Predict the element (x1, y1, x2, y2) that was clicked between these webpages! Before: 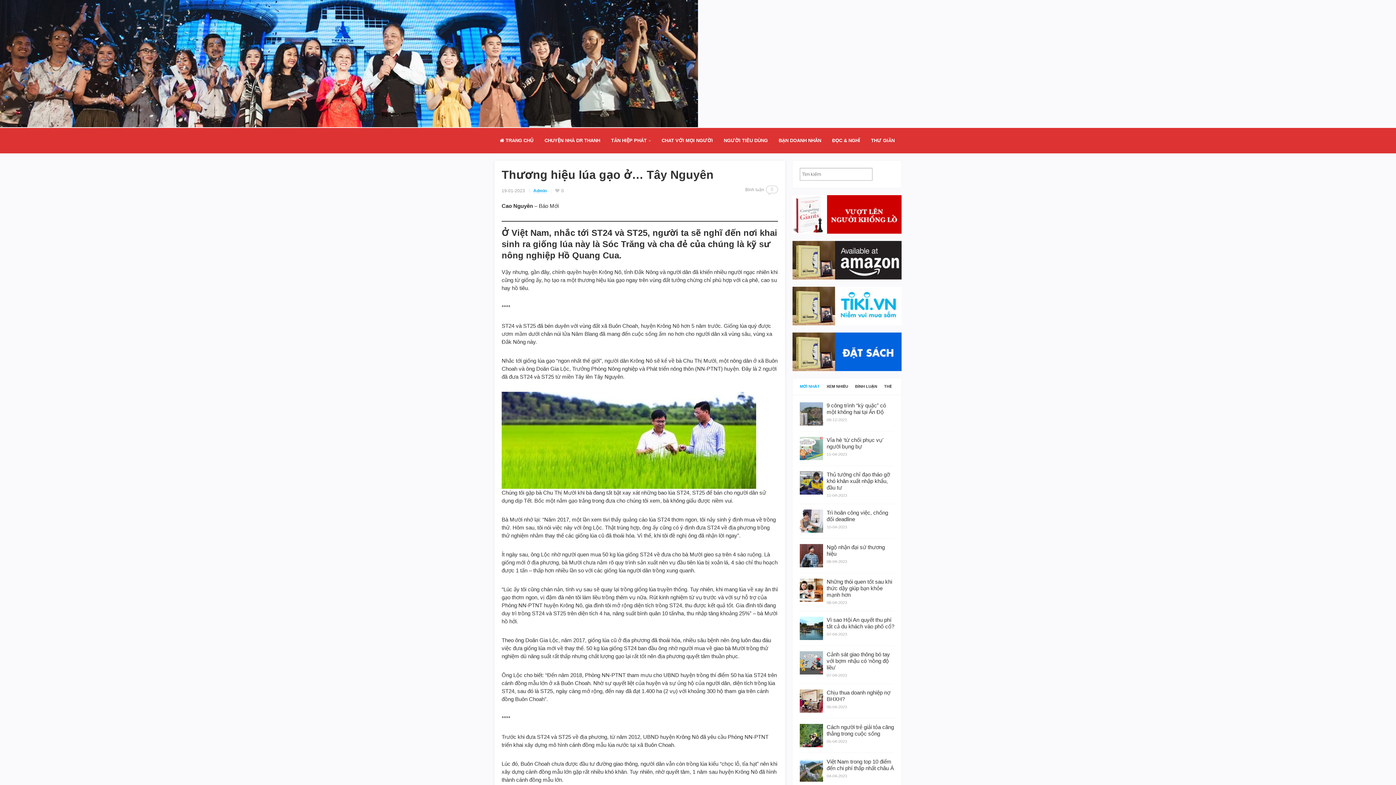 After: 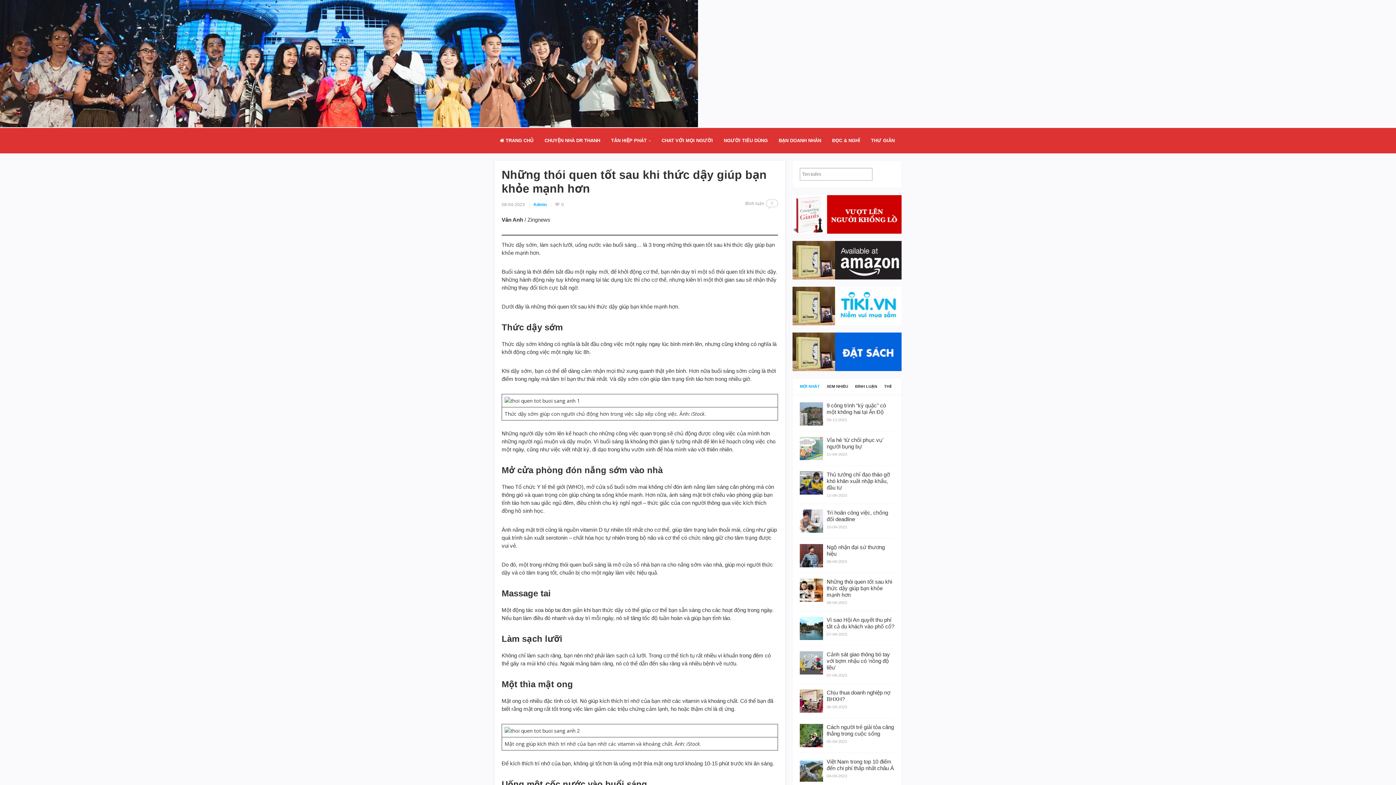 Action: label: Những thói quen tốt sau khi thức dậy giúp bạn khỏe mạnh hơn
08-04-2023 bbox: (800, 573, 894, 611)